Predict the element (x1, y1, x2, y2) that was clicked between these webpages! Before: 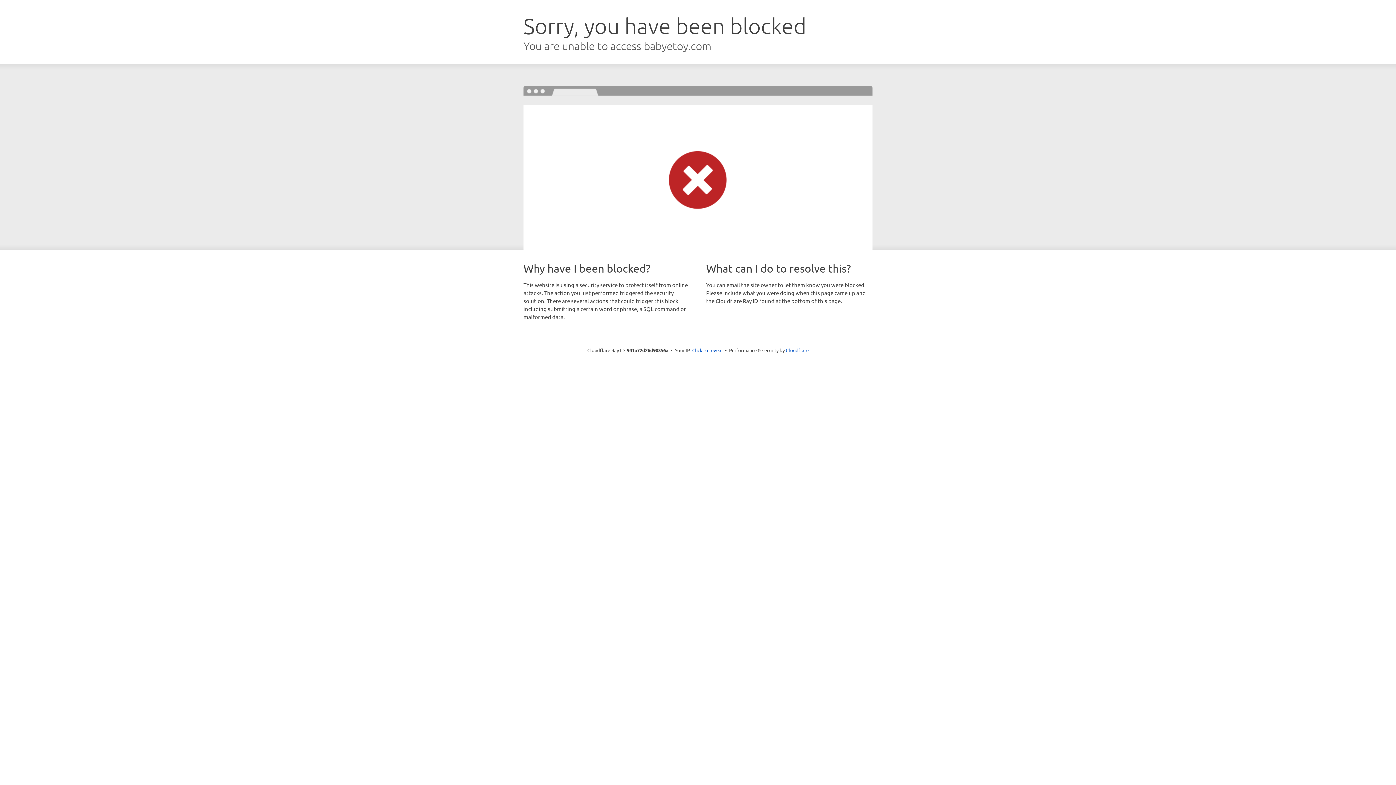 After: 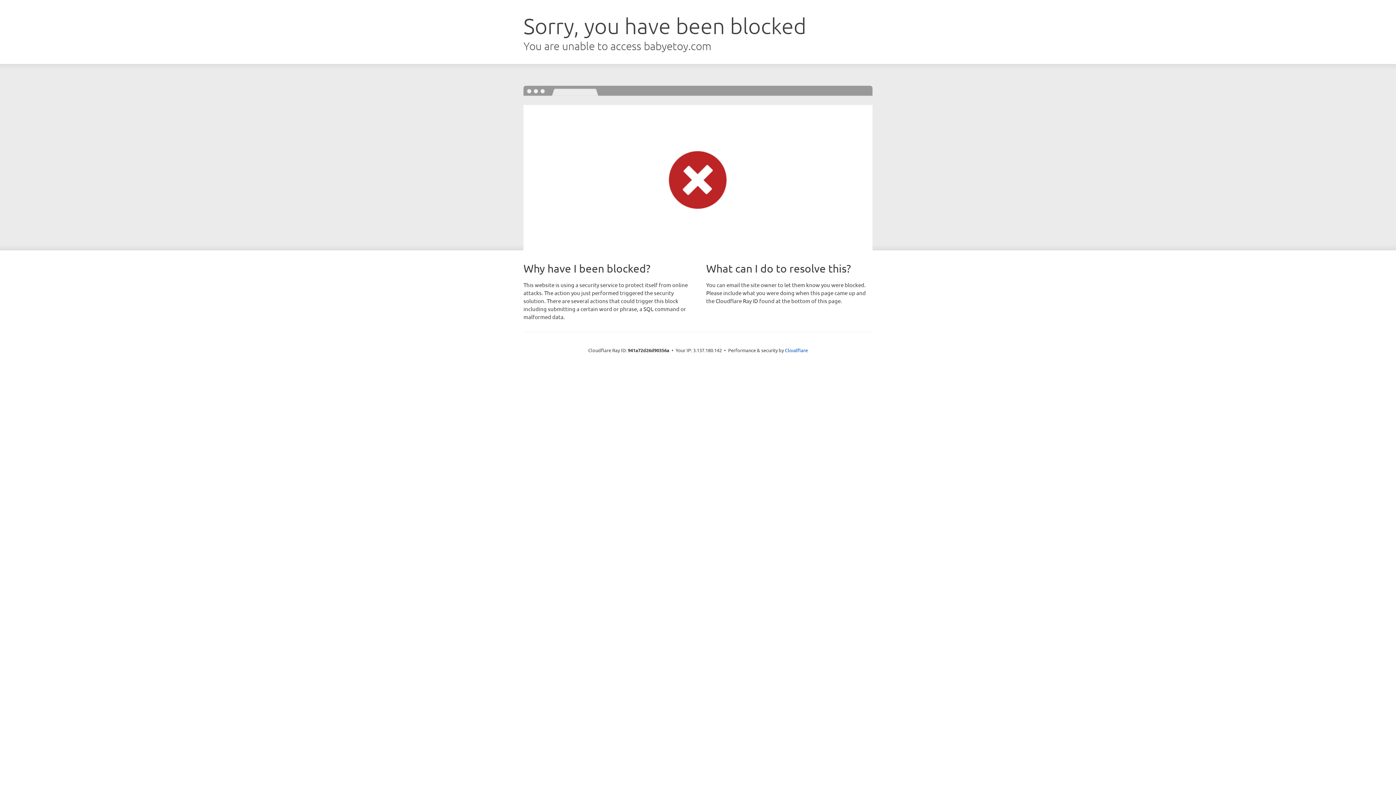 Action: label: Click to reveal bbox: (692, 346, 722, 353)